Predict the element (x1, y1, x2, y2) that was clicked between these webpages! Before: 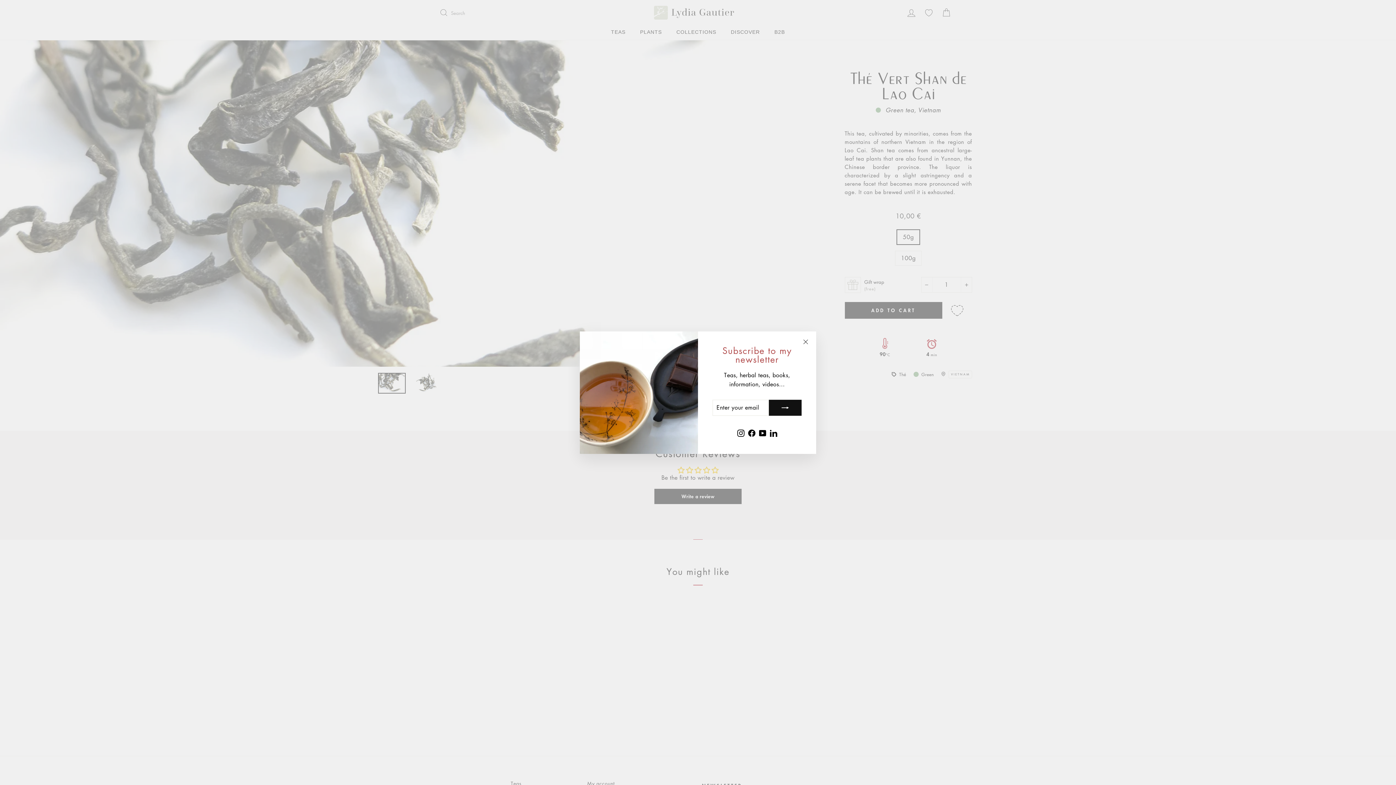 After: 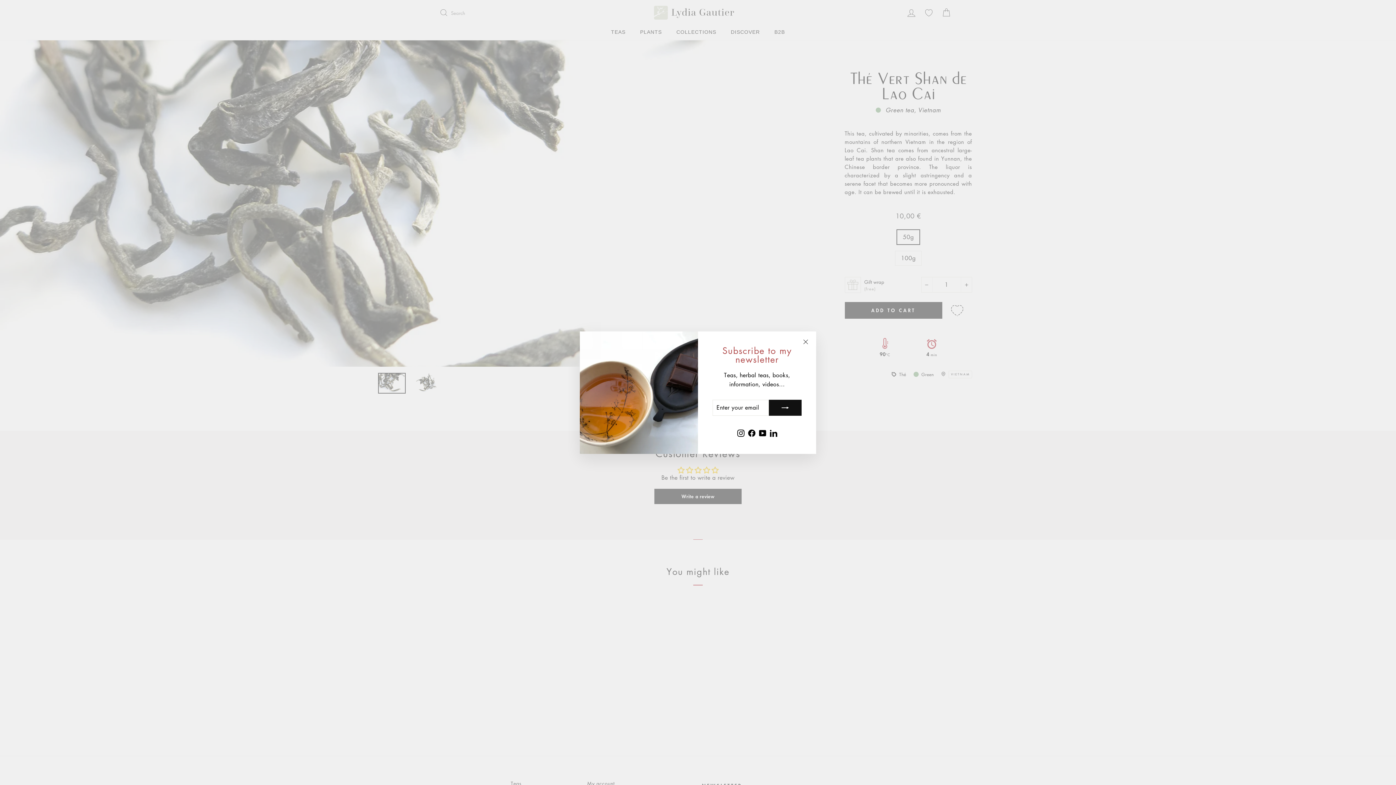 Action: bbox: (746, 426, 757, 439) label: Facebook